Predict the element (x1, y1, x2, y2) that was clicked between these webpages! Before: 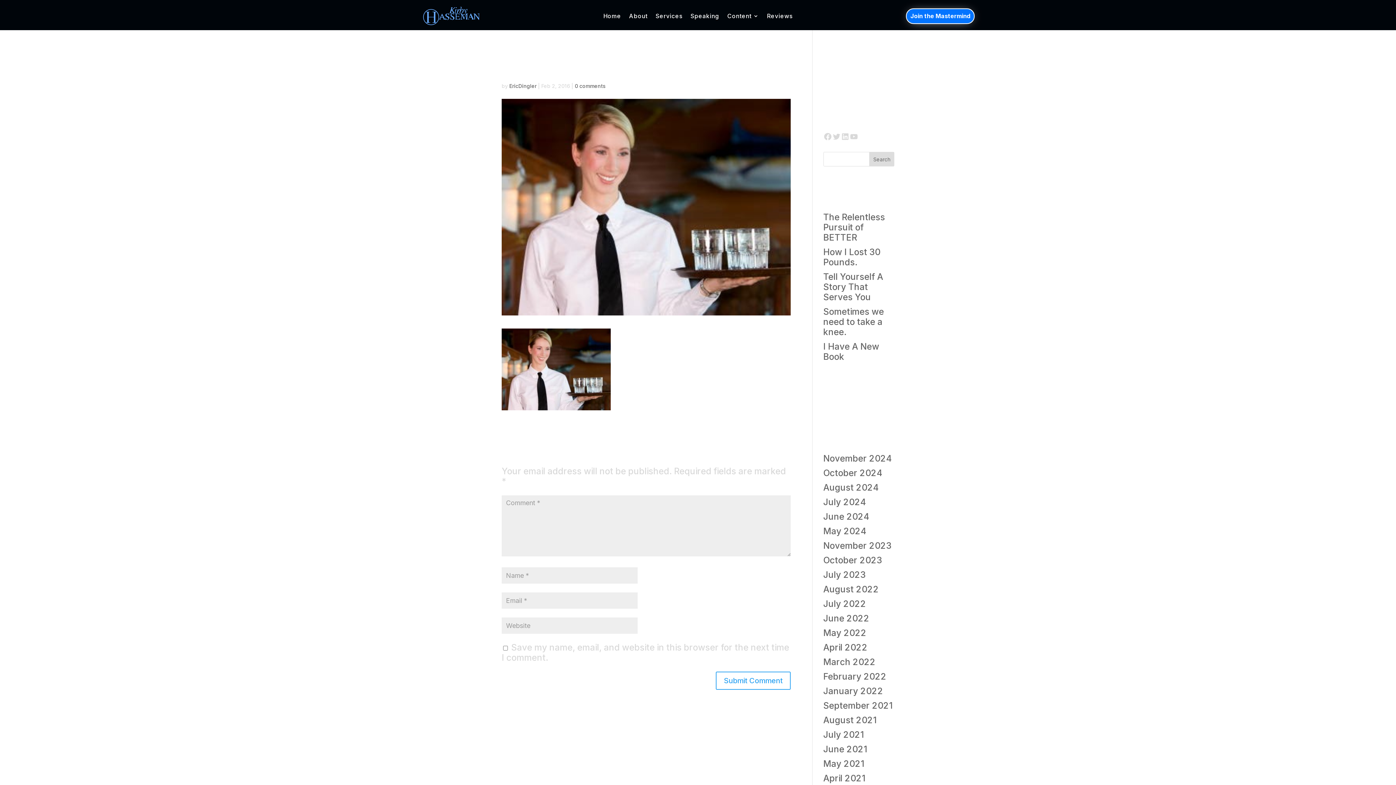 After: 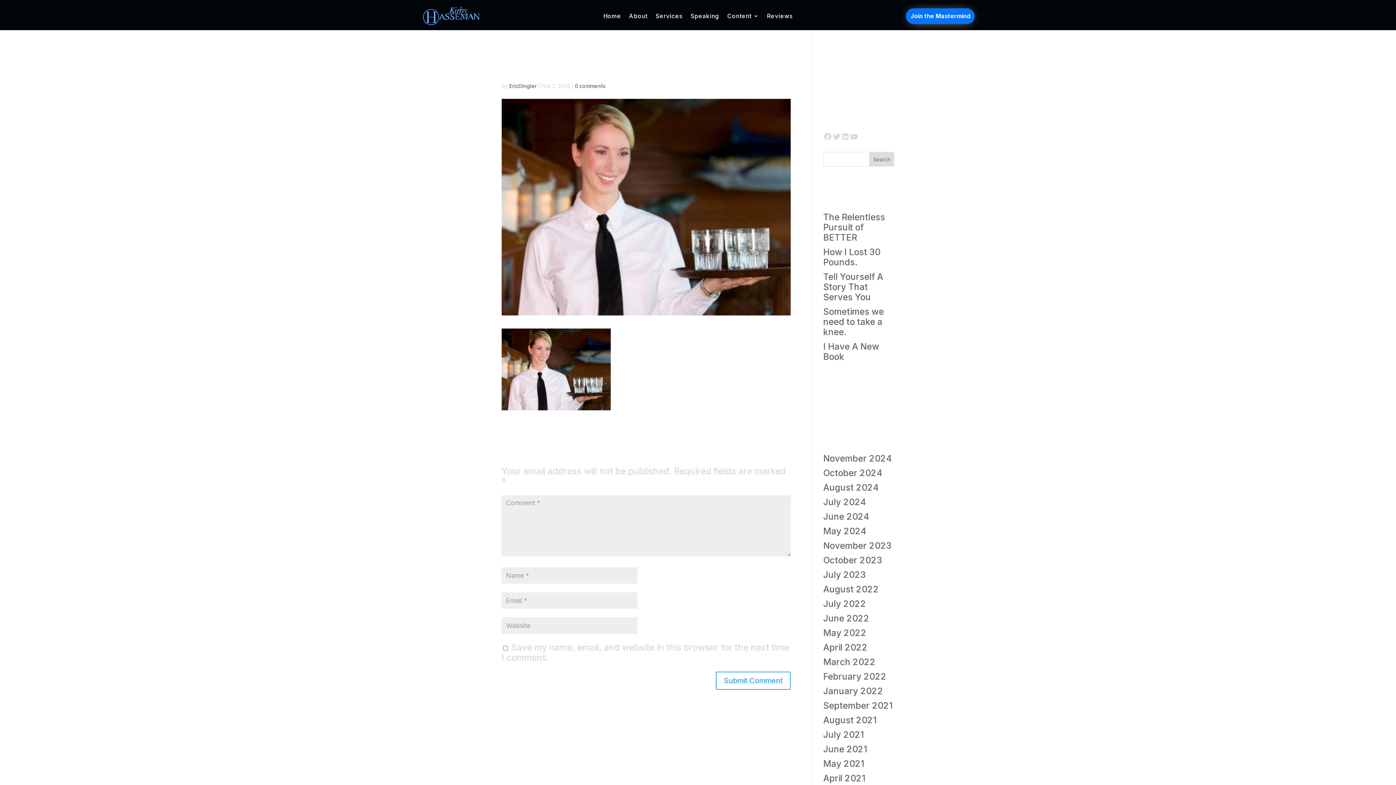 Action: bbox: (906, 8, 975, 23) label: Join the Mastermind